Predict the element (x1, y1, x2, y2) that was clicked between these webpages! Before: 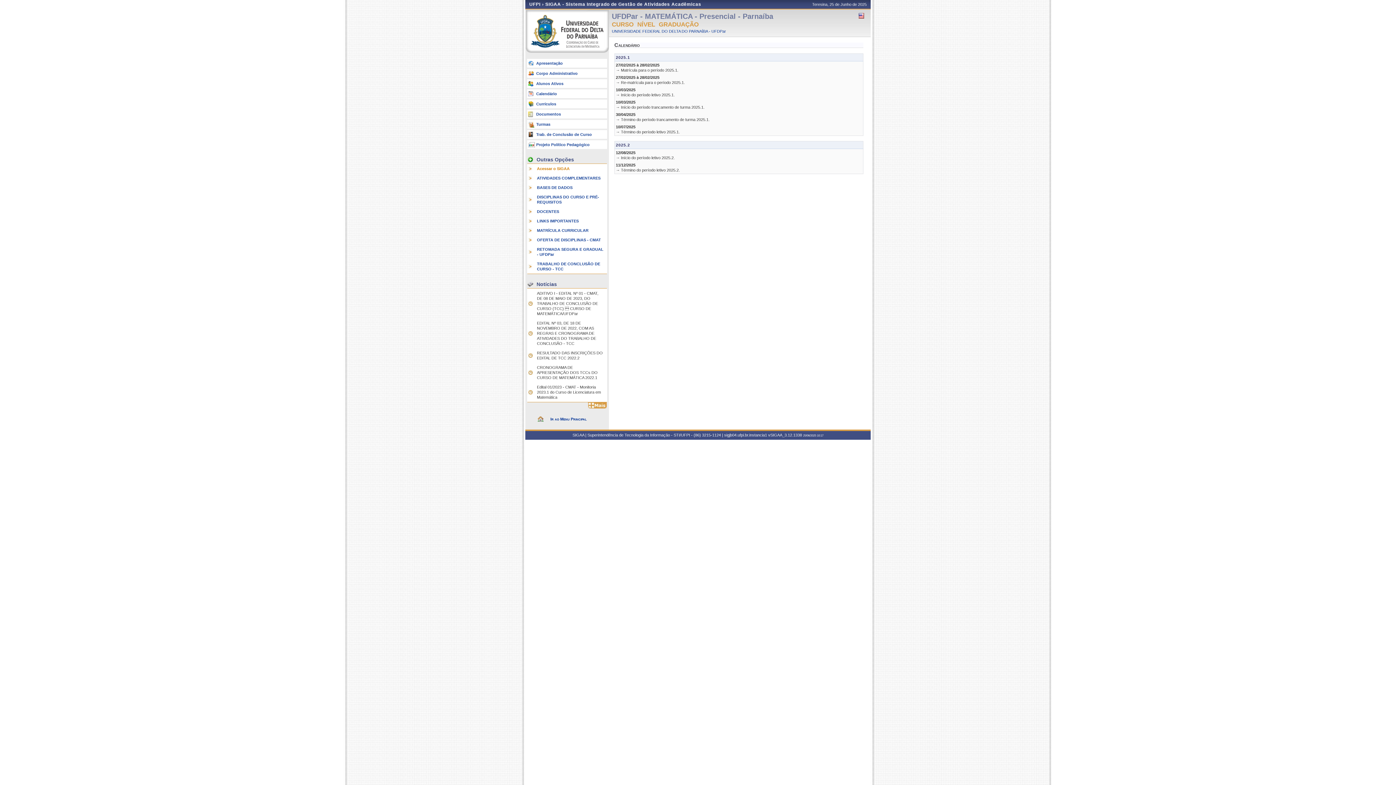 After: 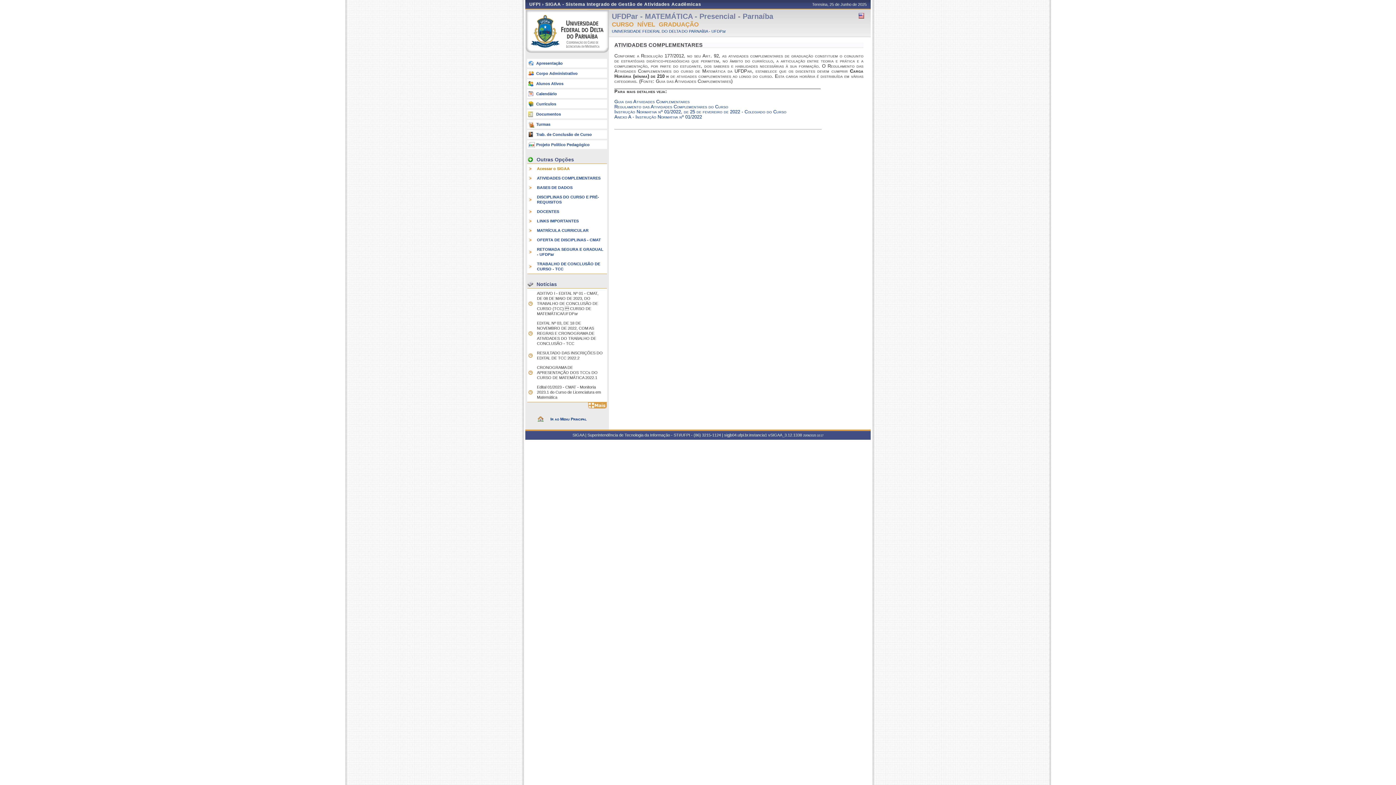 Action: label: ATIVIDADES COMPLEMENTARES bbox: (537, 176, 600, 180)